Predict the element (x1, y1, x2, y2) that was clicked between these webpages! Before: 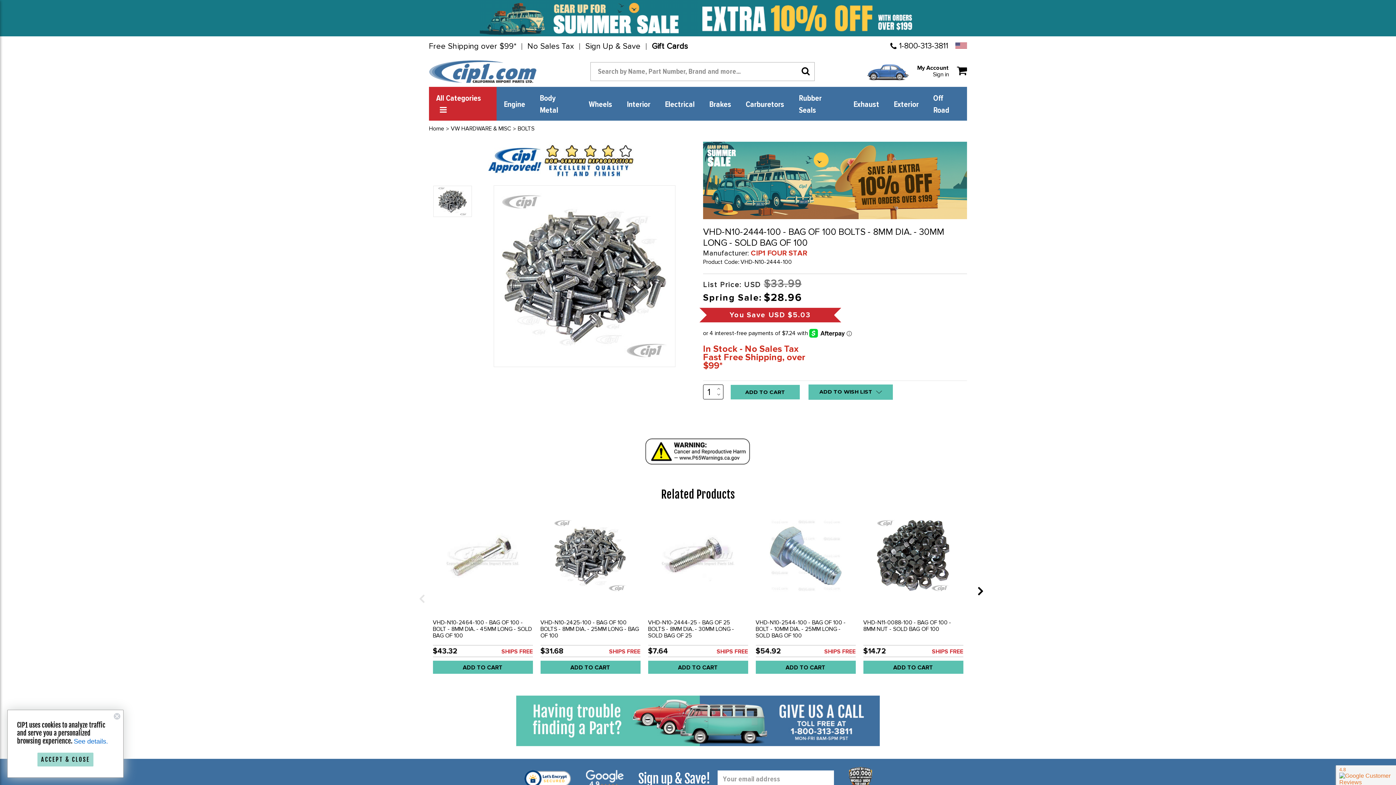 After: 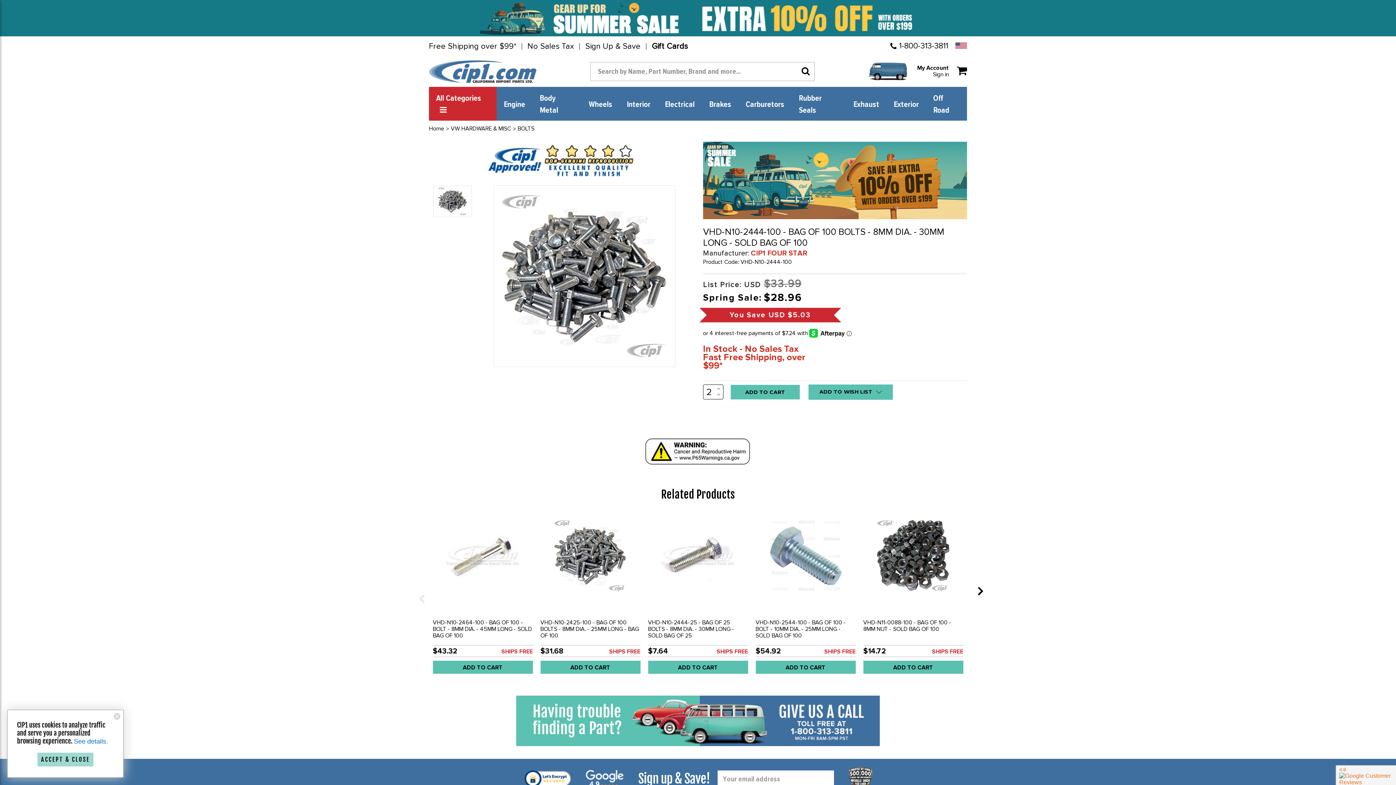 Action: bbox: (716, 386, 721, 392) label: INCREASE QUANTITY: